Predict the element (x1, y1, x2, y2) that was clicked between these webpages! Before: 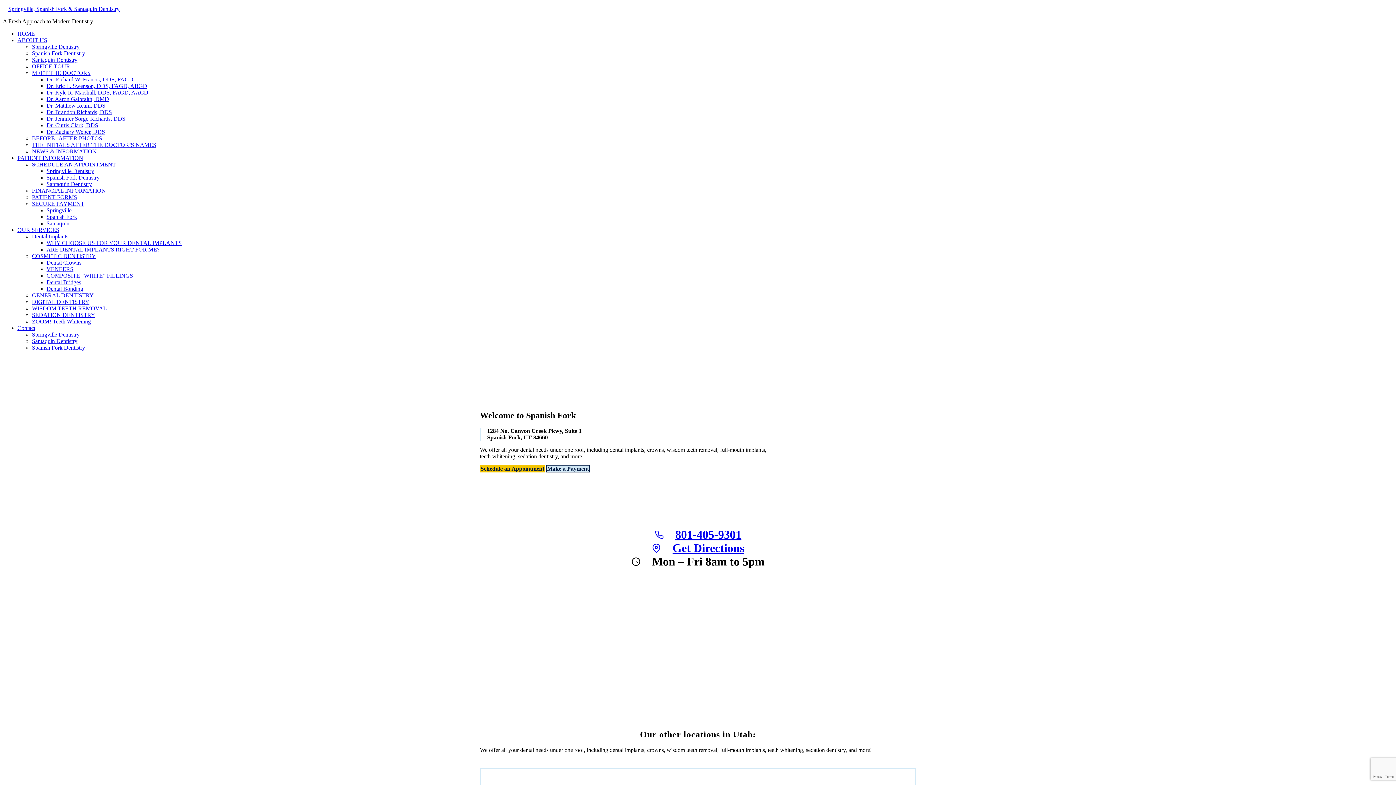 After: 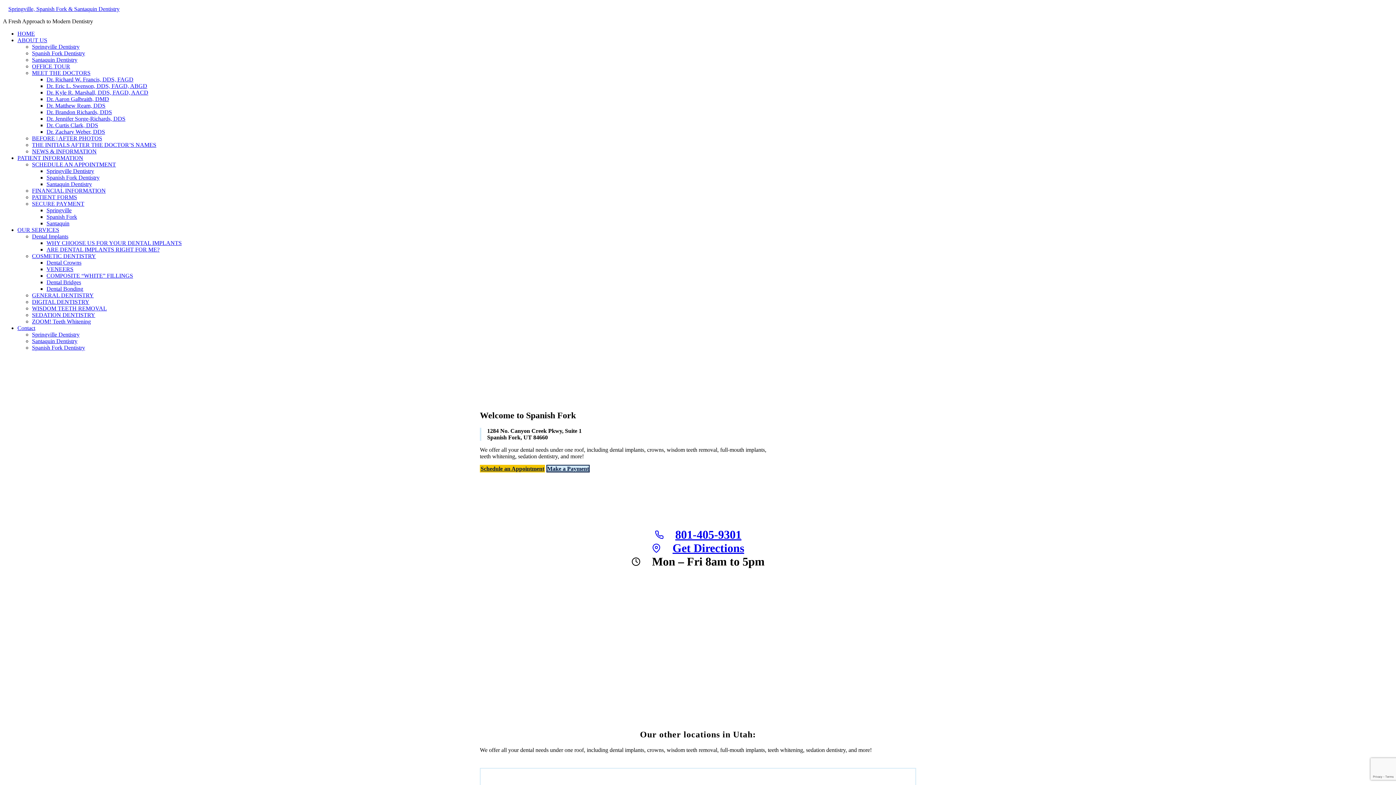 Action: label: 801-405-9301 bbox: (2, 528, 1393, 541)